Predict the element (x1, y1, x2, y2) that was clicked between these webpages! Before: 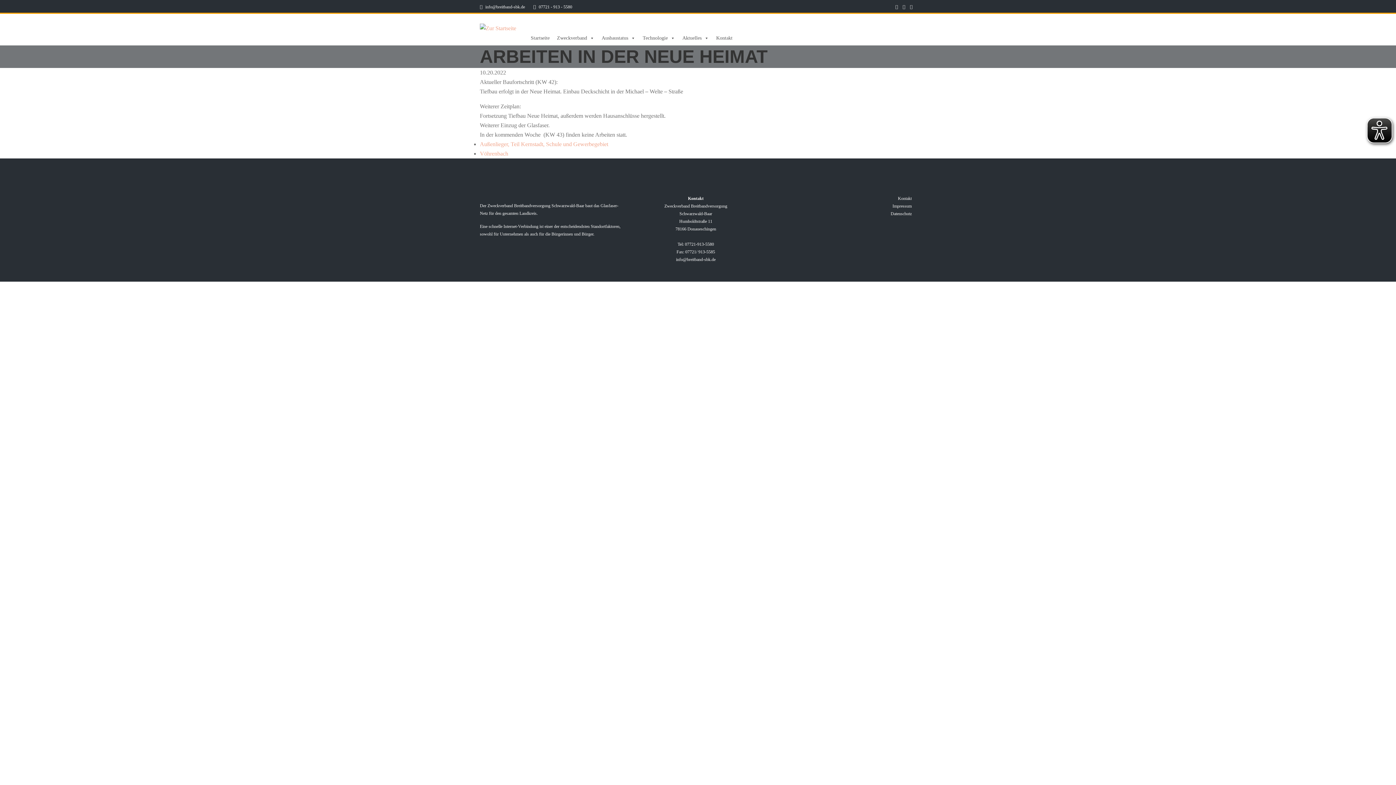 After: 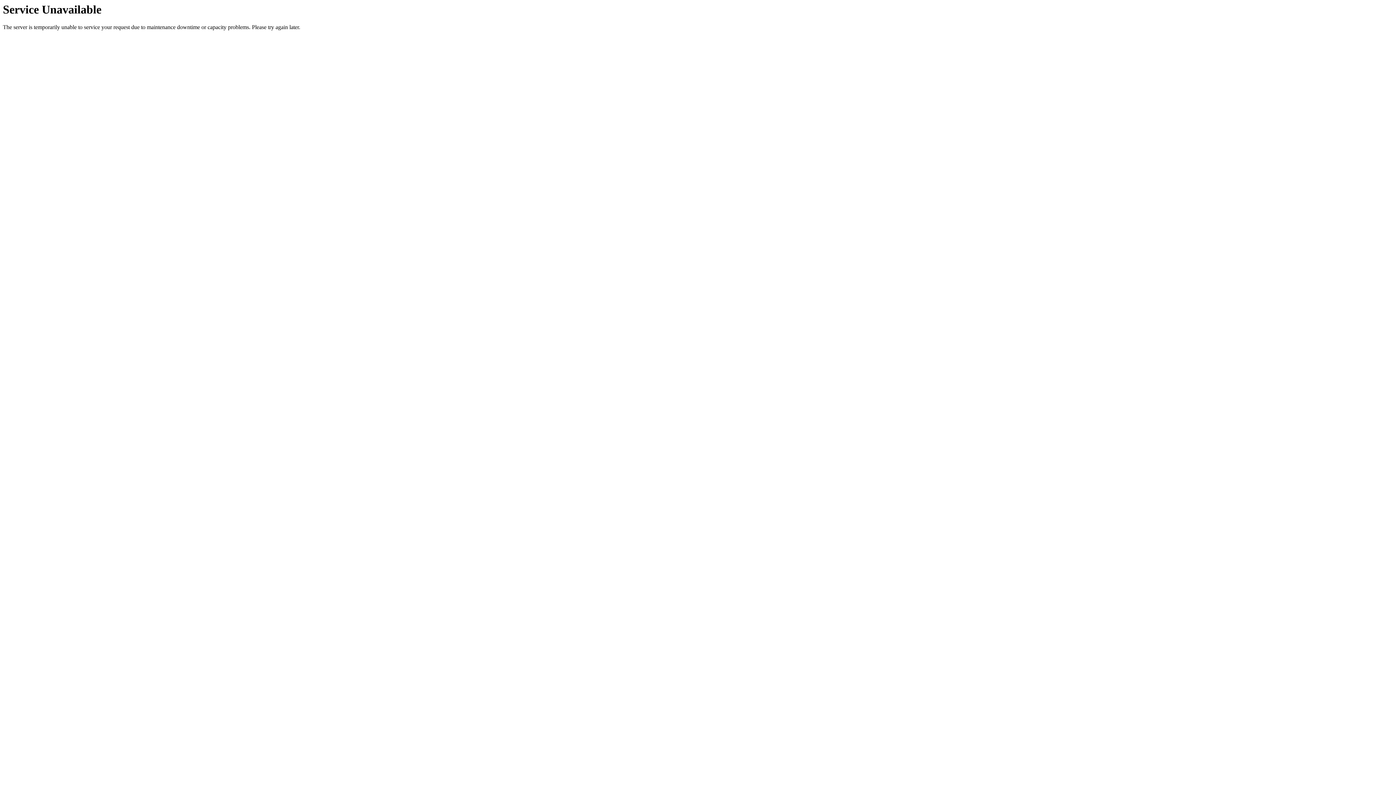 Action: bbox: (678, 30, 712, 45) label: Aktuelles